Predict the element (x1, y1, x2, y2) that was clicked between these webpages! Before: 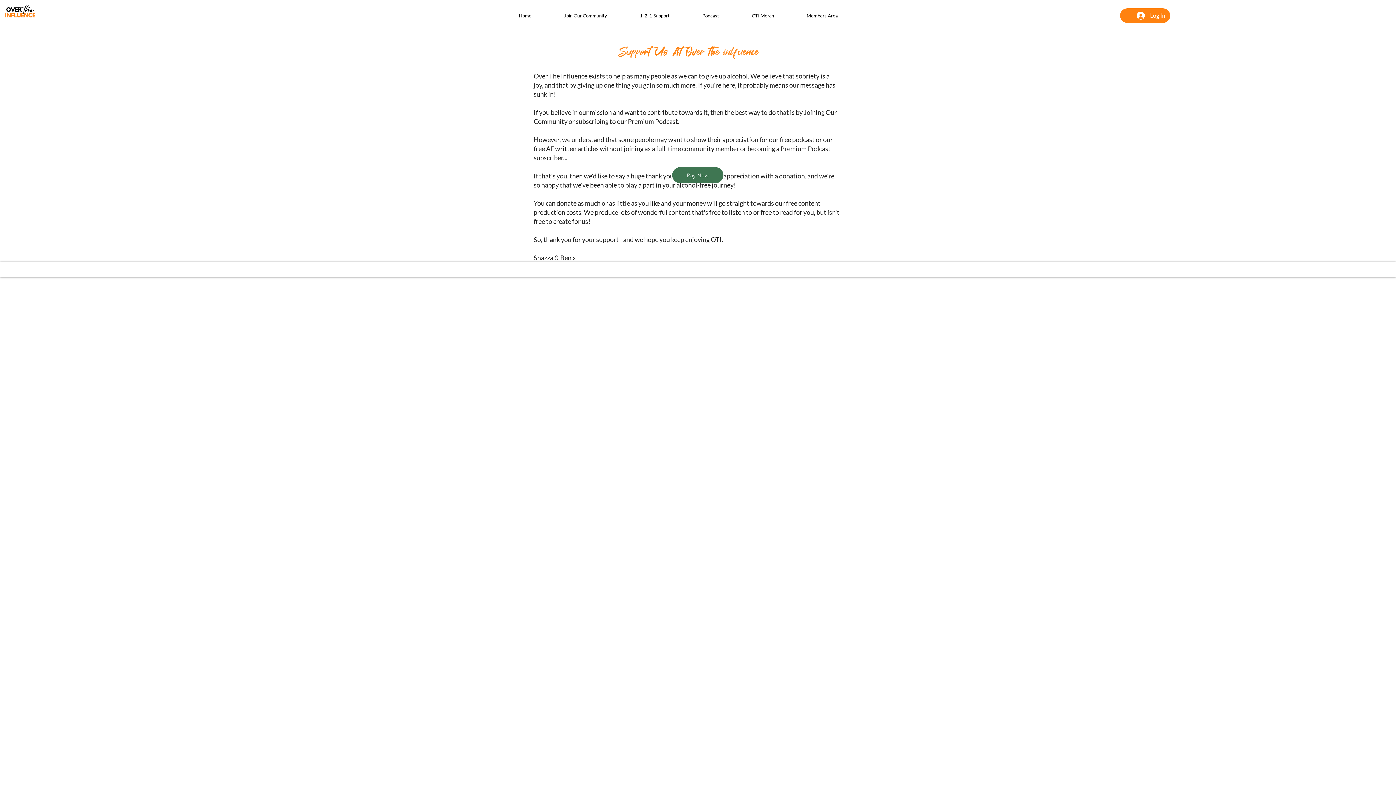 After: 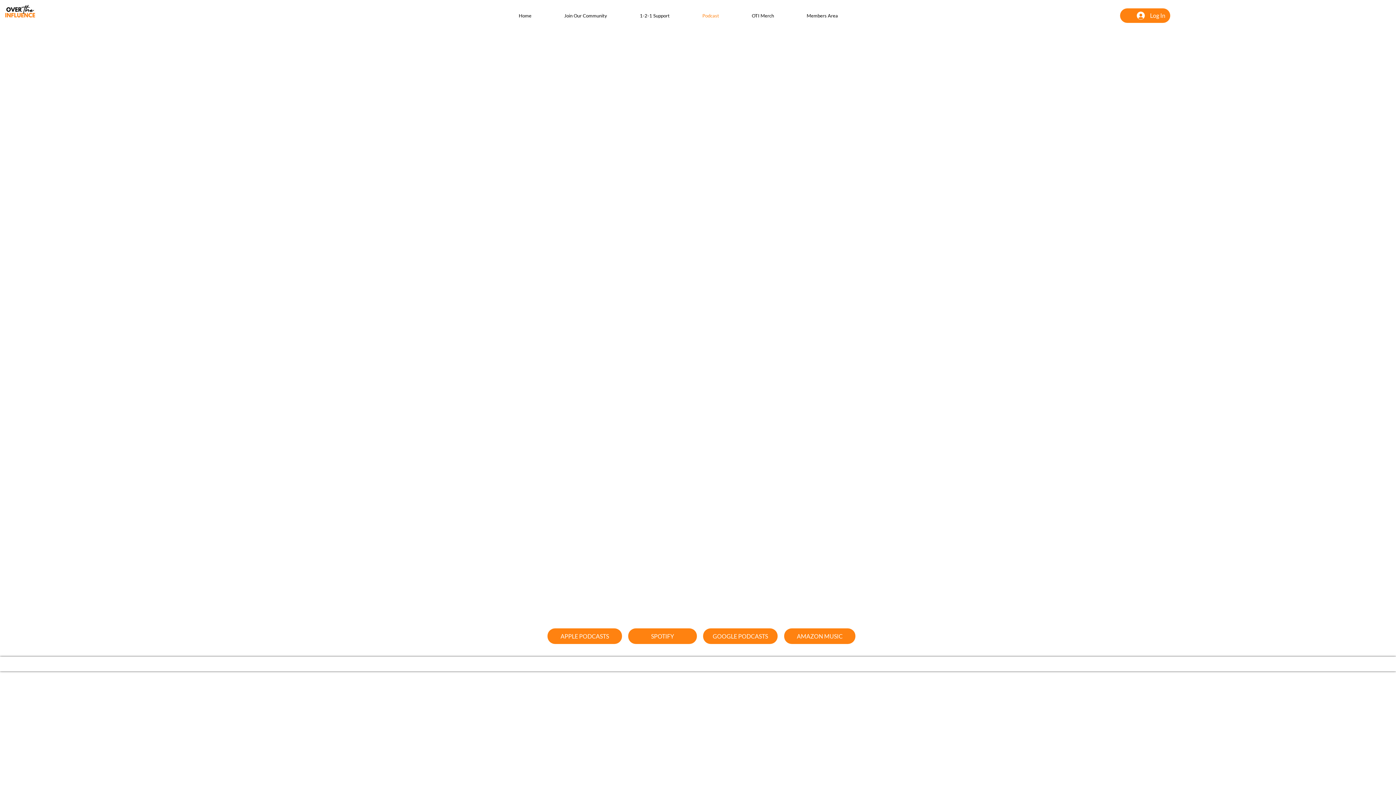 Action: label: Podcast bbox: (697, 8, 746, 22)